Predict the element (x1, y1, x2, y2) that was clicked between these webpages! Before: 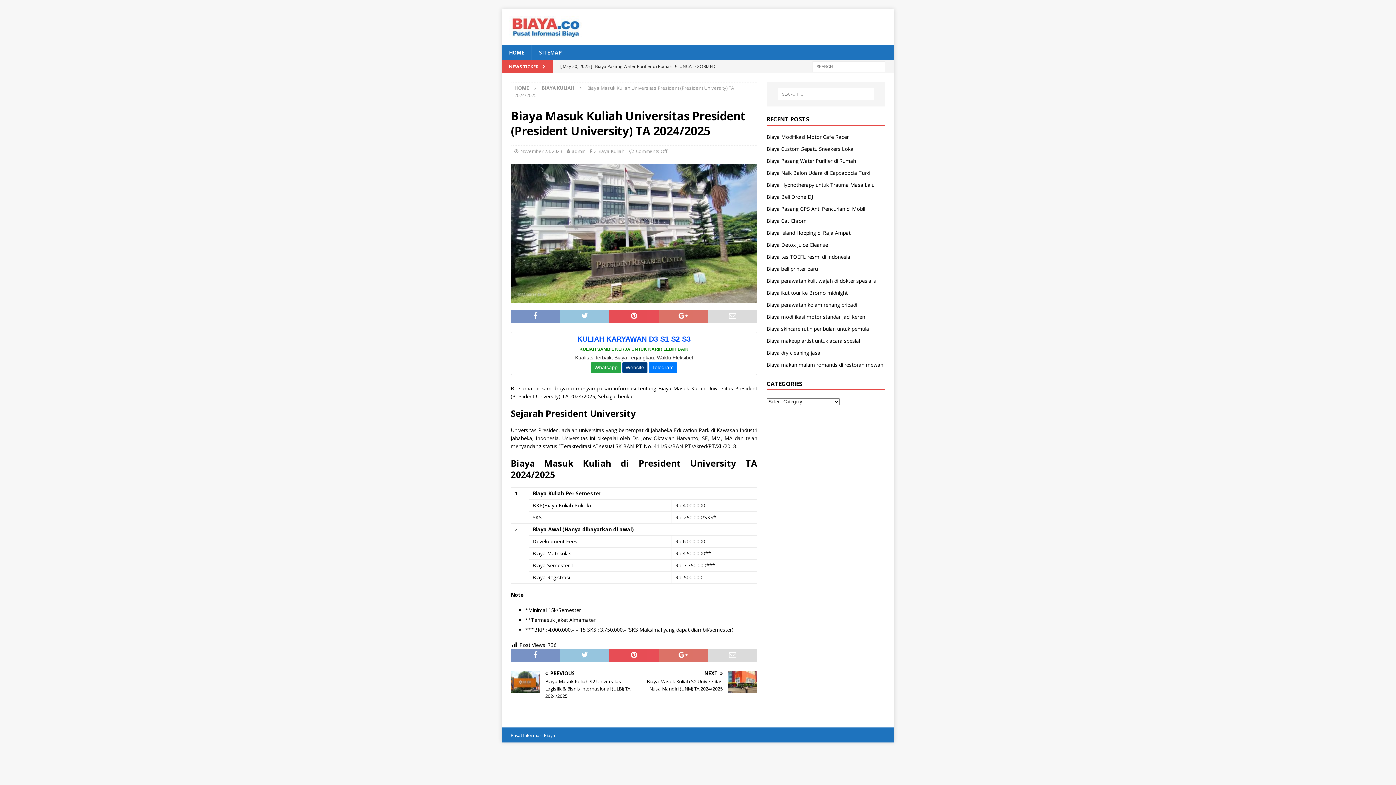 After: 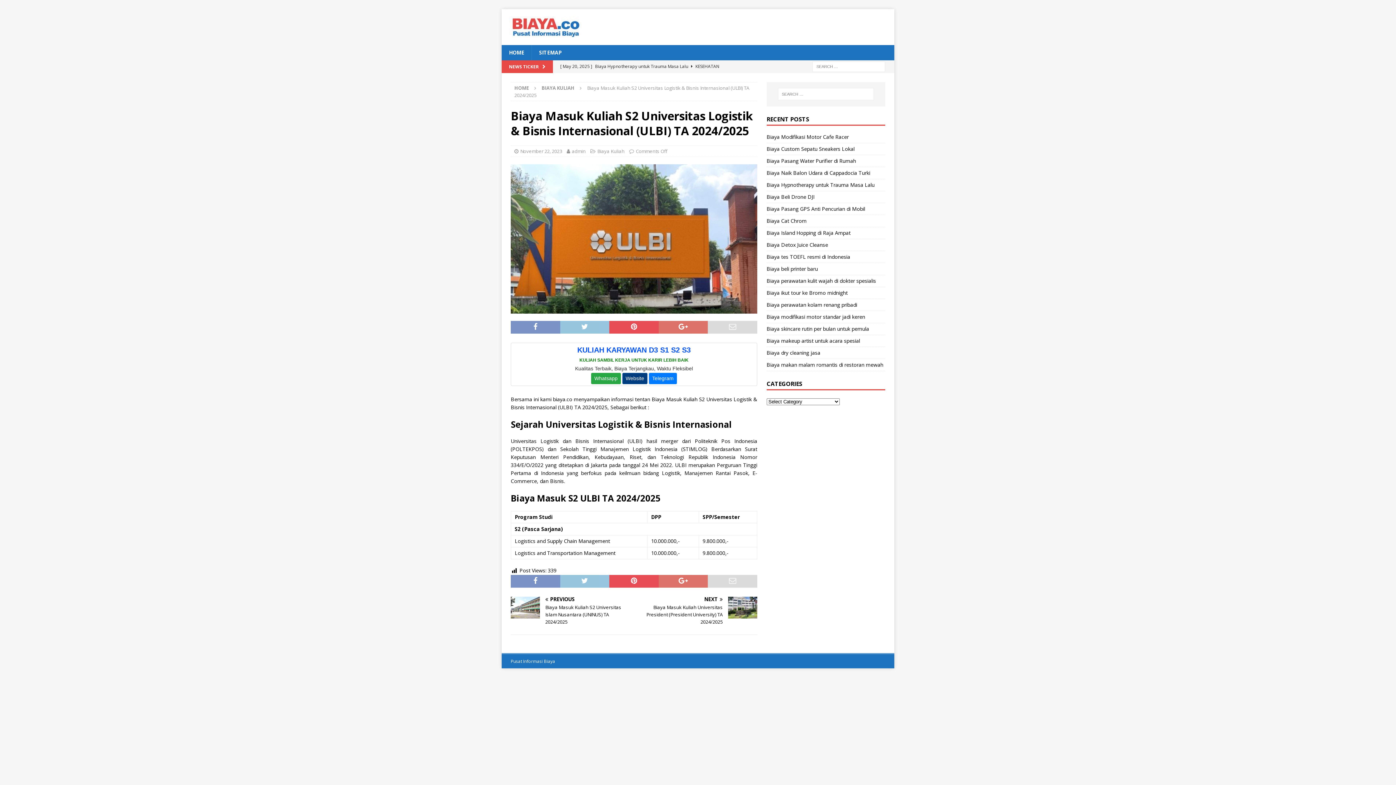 Action: bbox: (510, 671, 631, 700) label: PREVIOUS

Biaya Masuk Kuliah S2 Universitas Logistik & Bisnis Internasional (ULBI) TA 2024/2025